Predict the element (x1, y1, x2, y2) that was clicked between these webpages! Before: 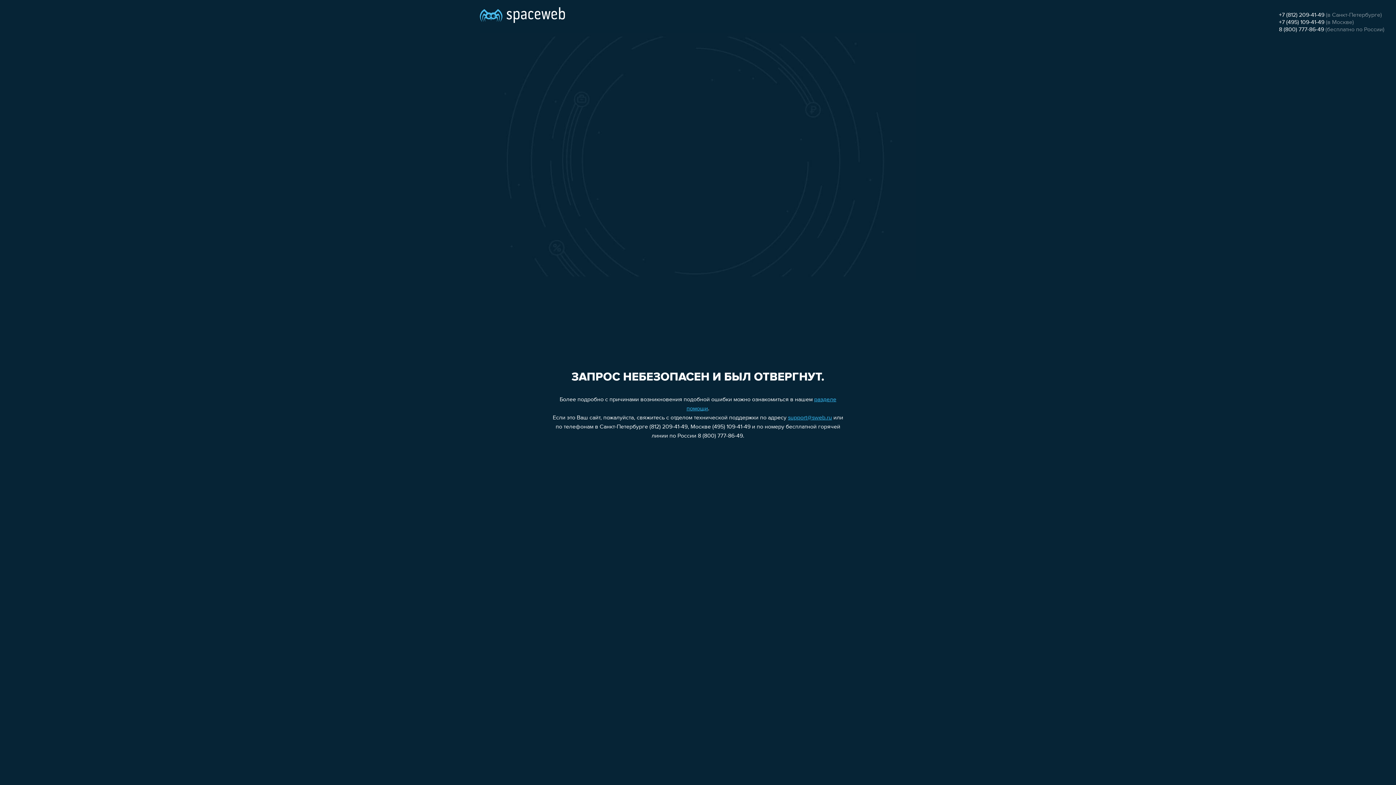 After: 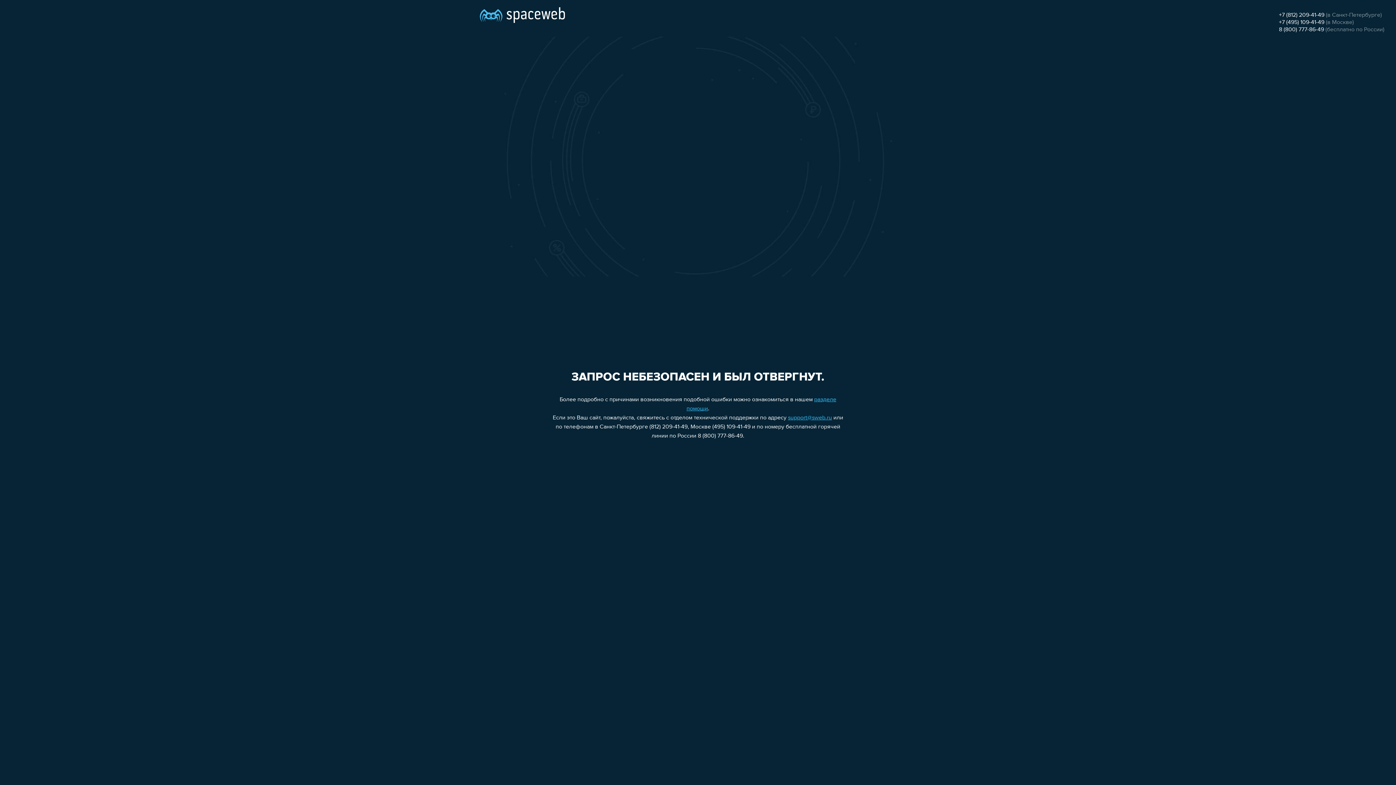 Action: bbox: (1279, 26, 1324, 32) label: 8 (800) 777-86-49